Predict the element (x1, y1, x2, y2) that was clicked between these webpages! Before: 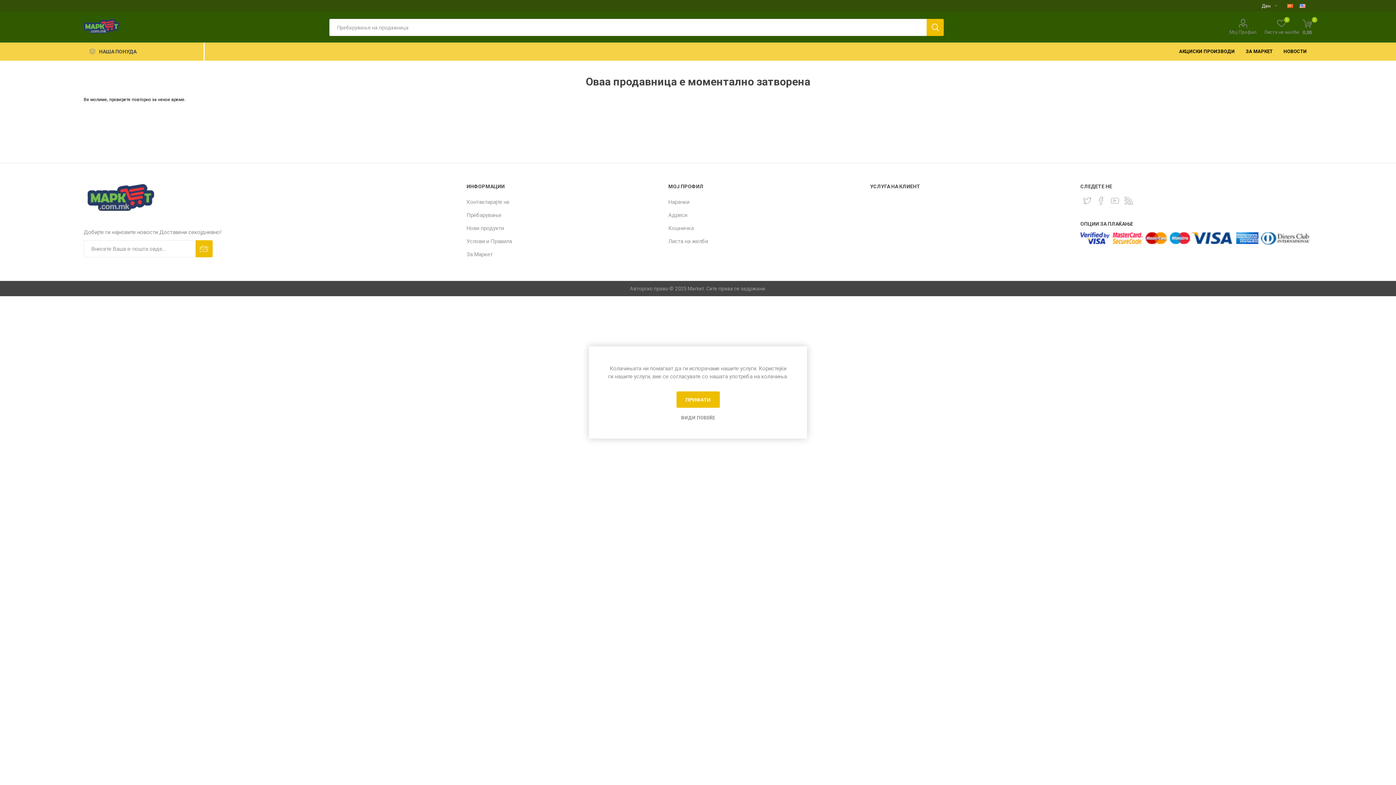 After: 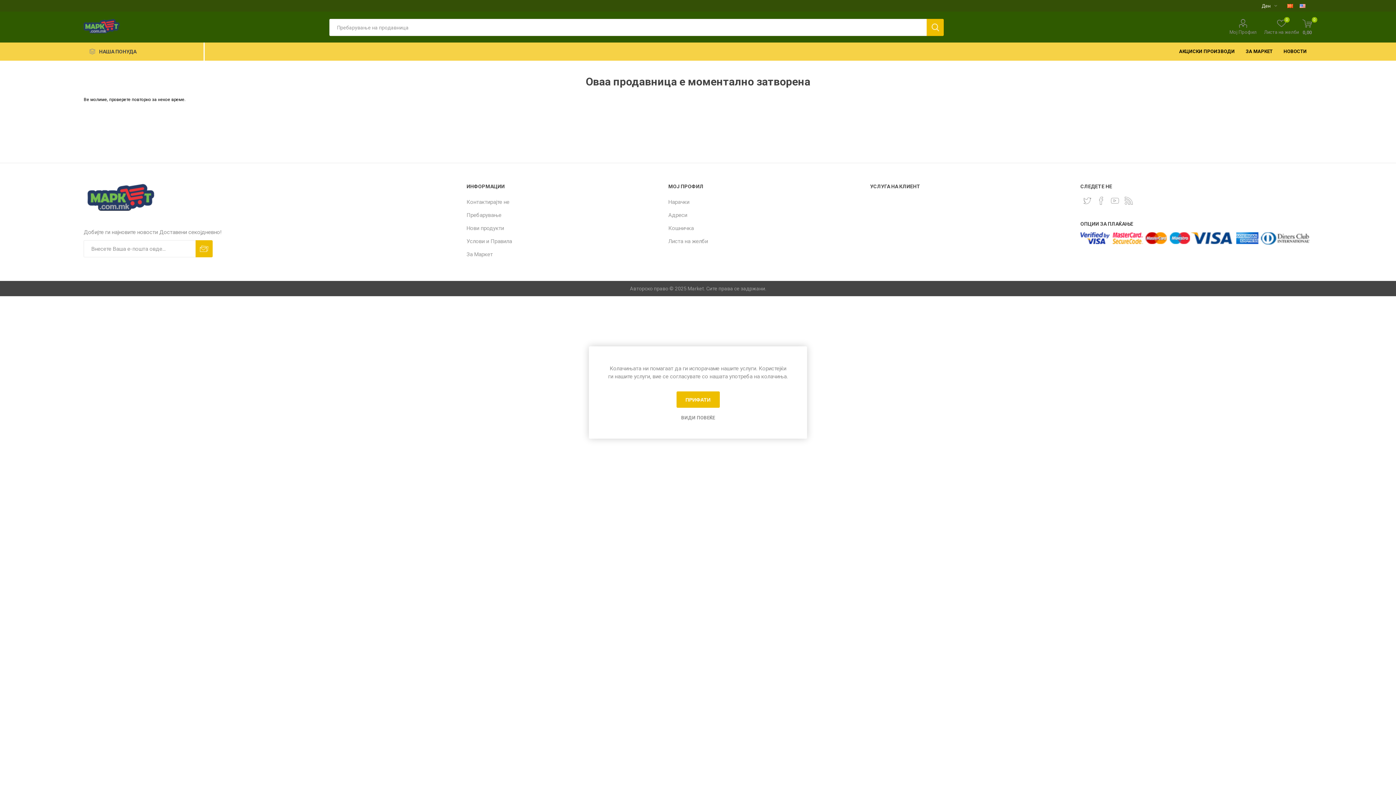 Action: bbox: (1123, 194, 1134, 206) label: RSS